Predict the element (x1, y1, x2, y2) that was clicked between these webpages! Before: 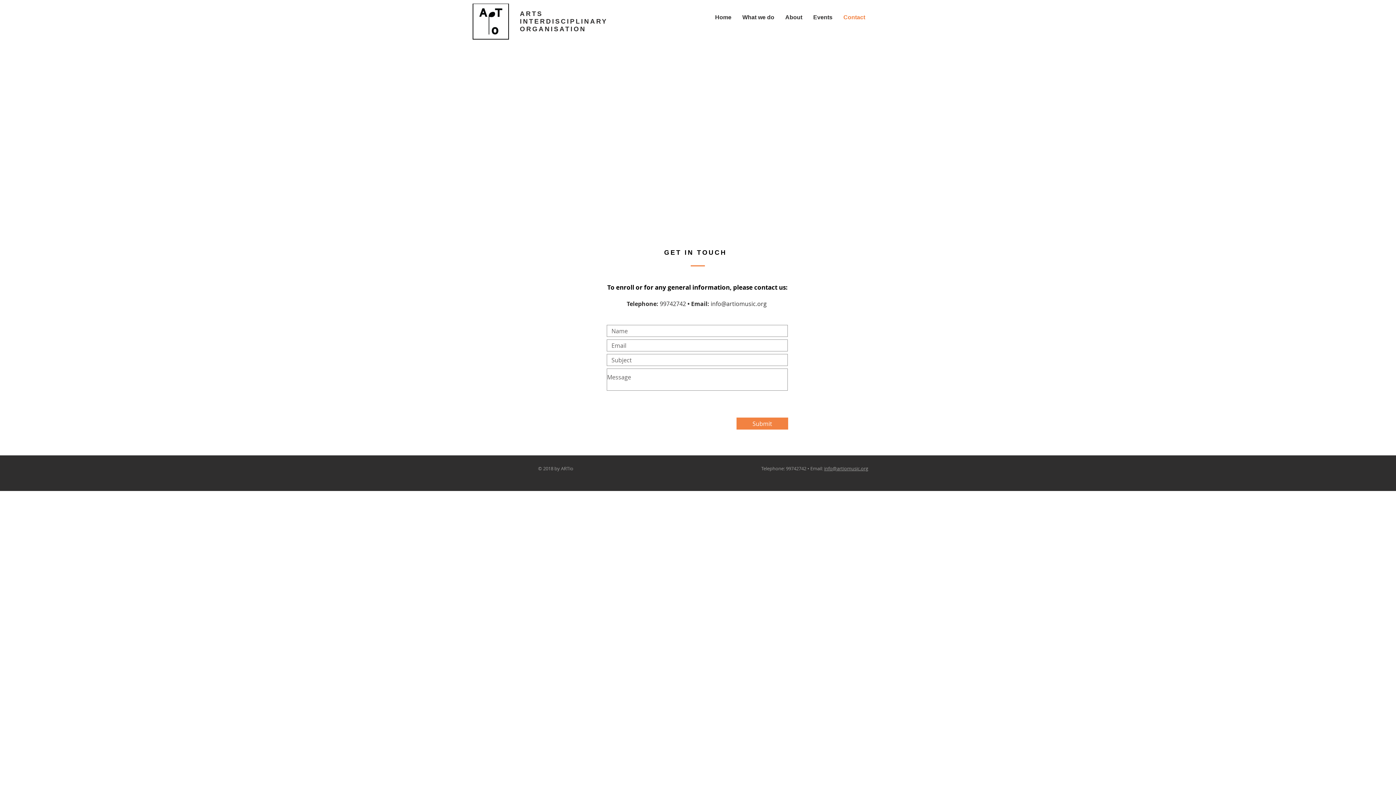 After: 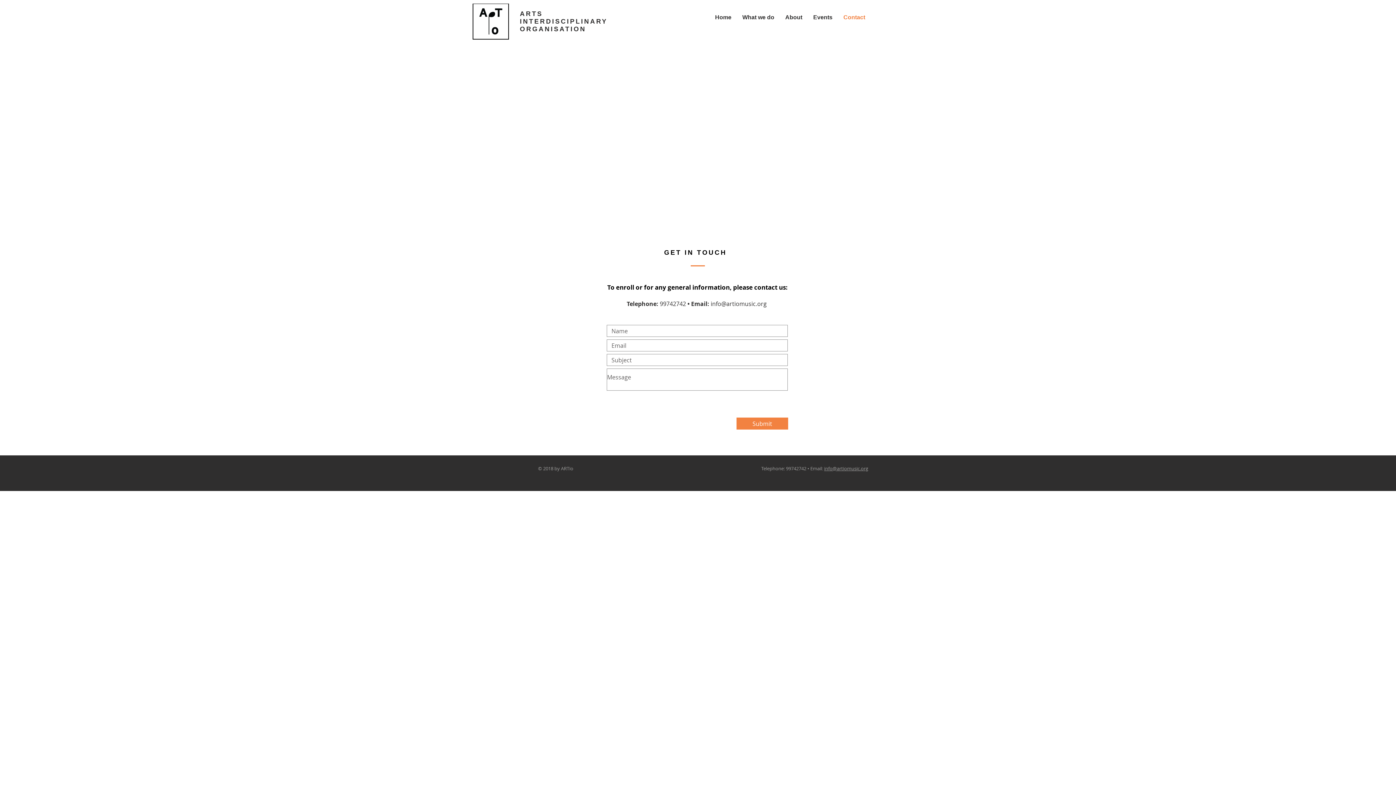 Action: label: Contact bbox: (838, 12, 870, 22)